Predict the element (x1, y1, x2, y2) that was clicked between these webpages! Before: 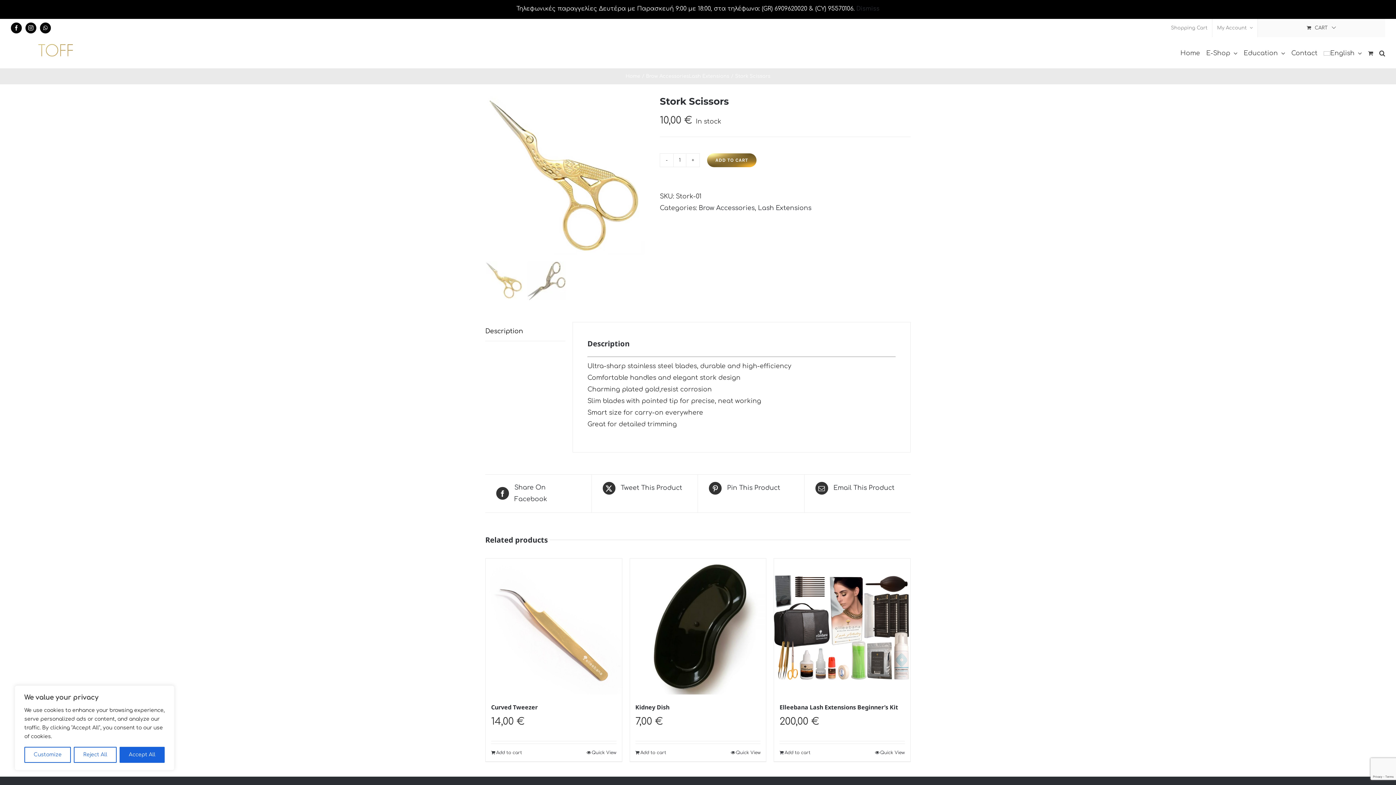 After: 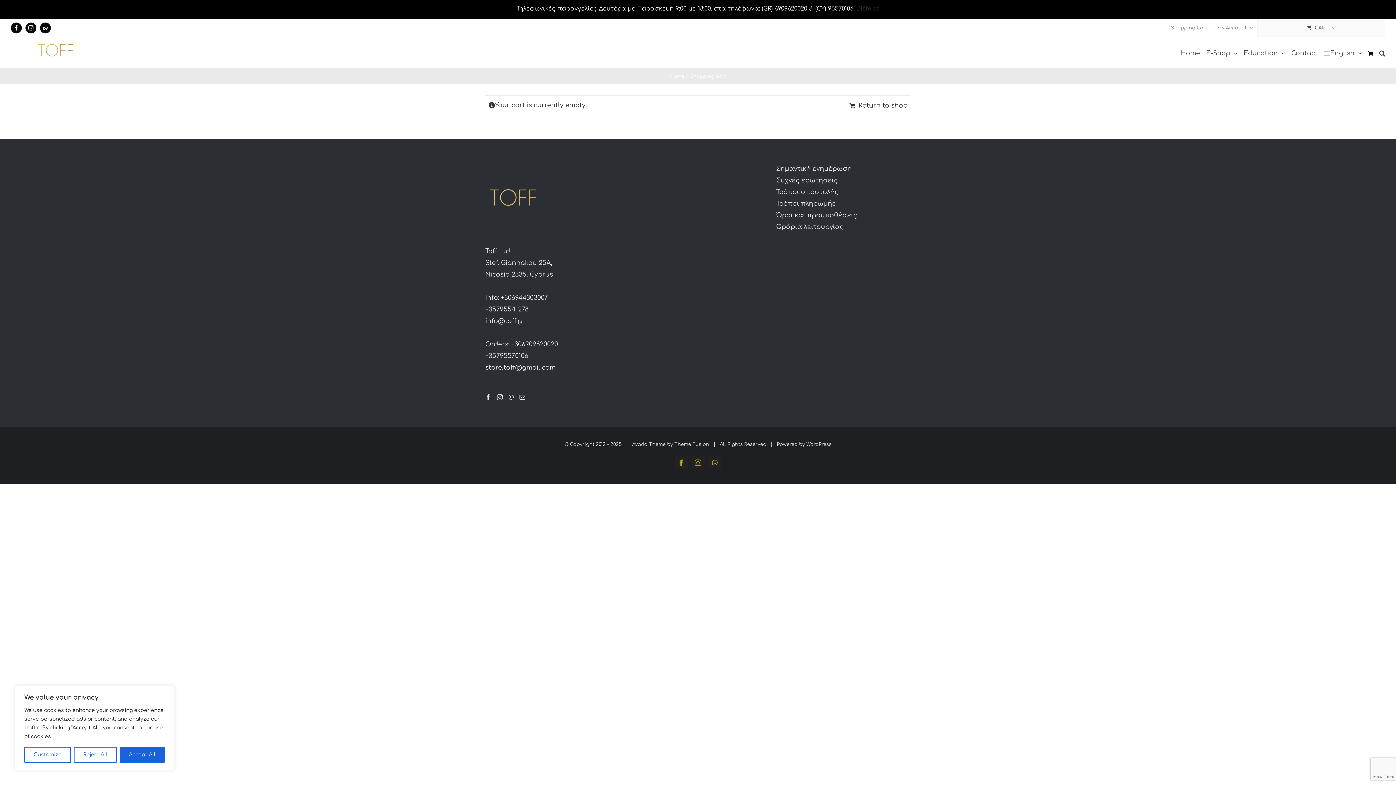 Action: label: Shopping Cart bbox: (1166, 18, 1212, 37)